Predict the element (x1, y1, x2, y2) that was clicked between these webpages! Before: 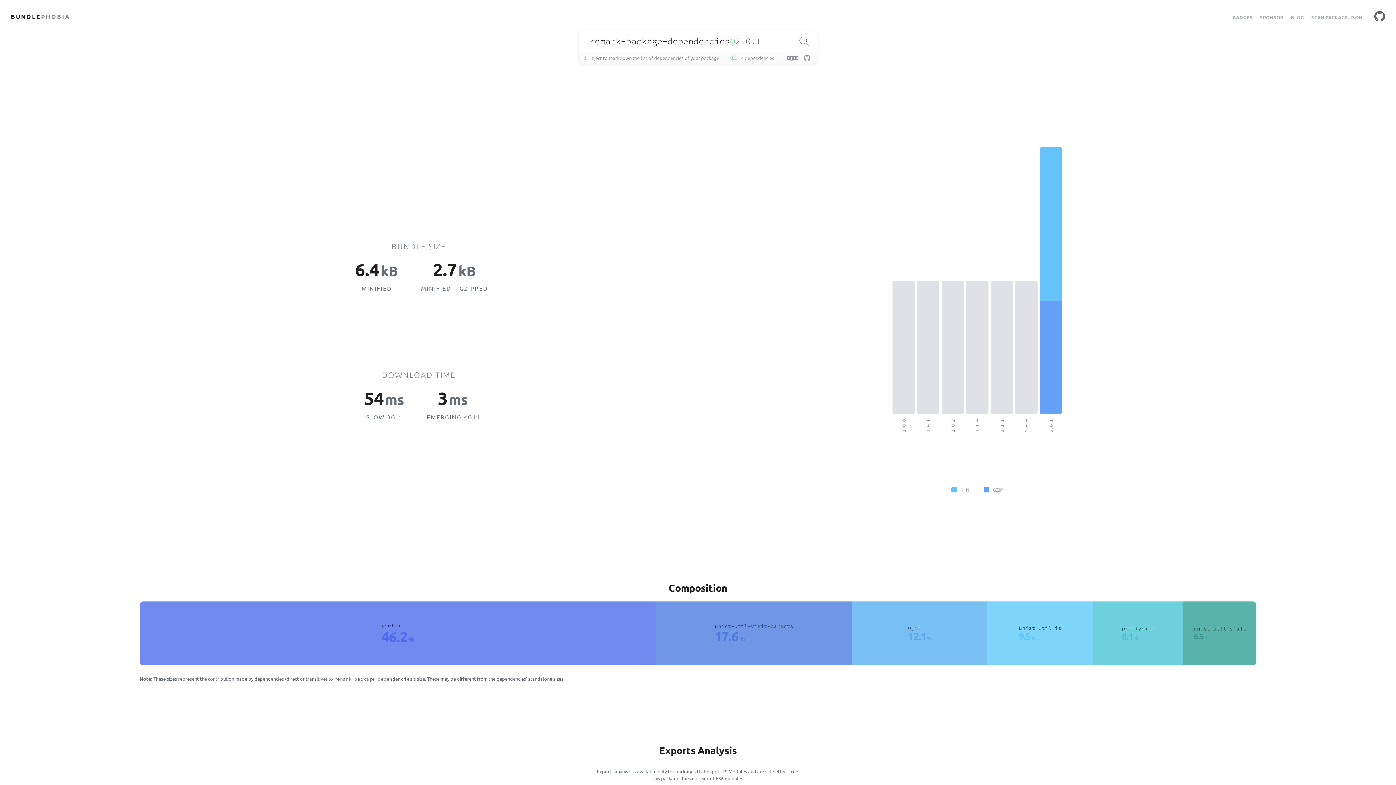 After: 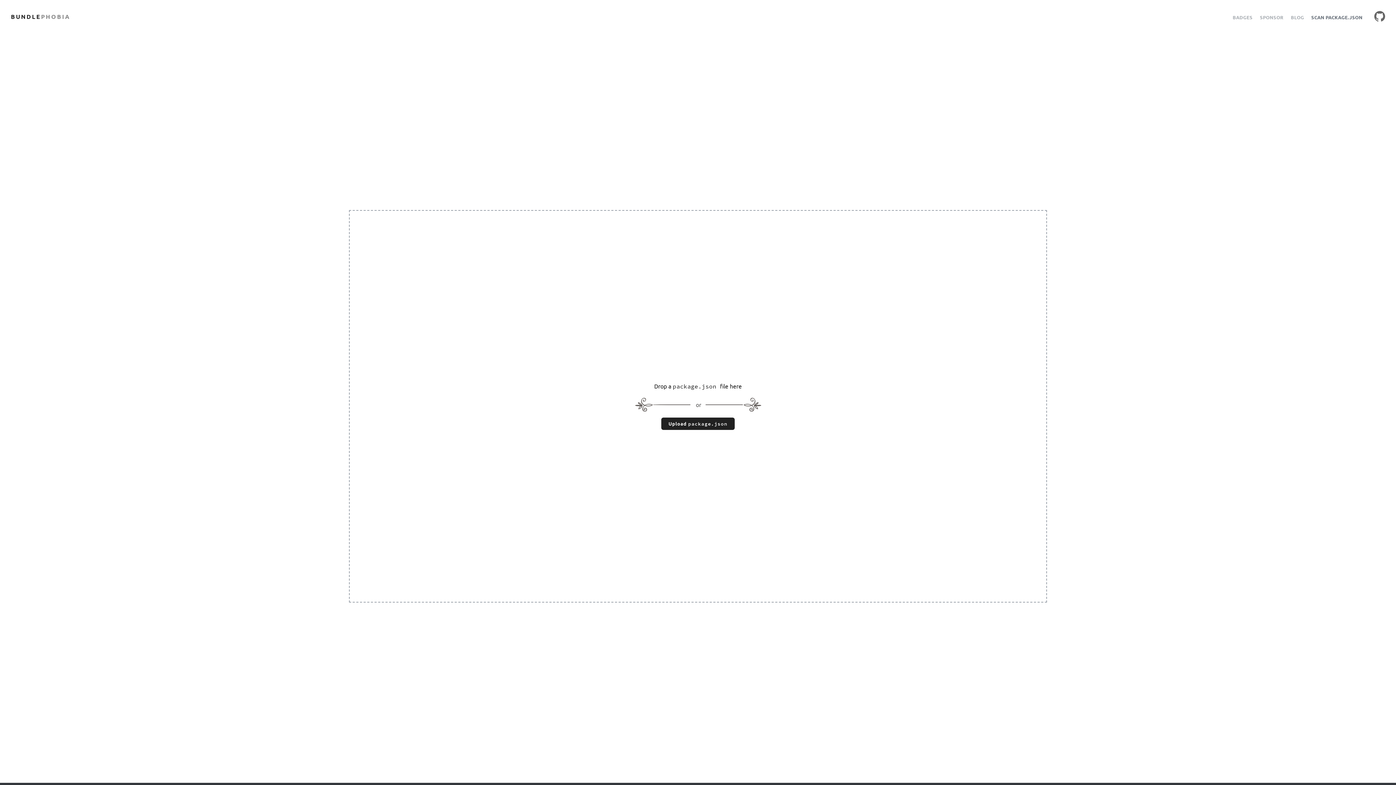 Action: label: SCAN PACKAGE.JSON bbox: (1311, 14, 1362, 20)